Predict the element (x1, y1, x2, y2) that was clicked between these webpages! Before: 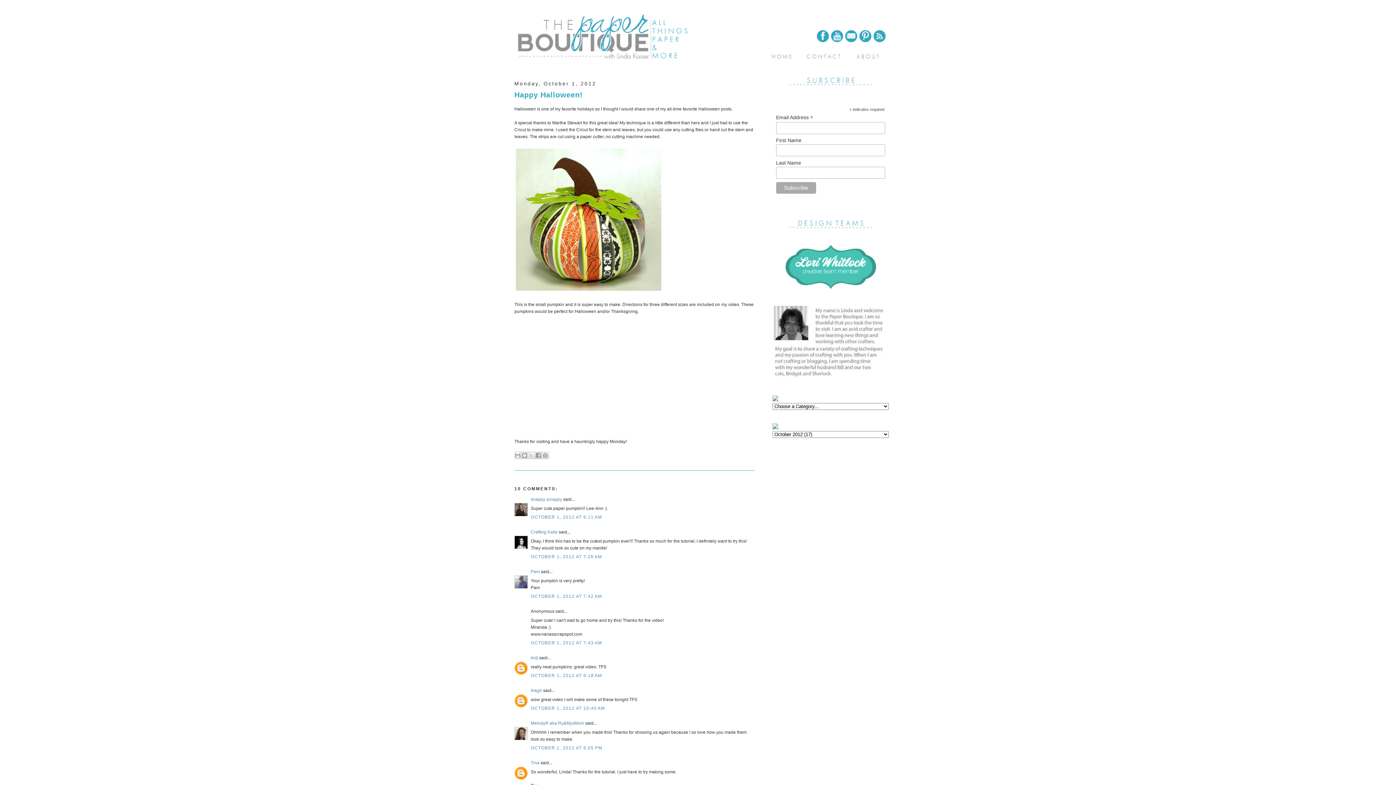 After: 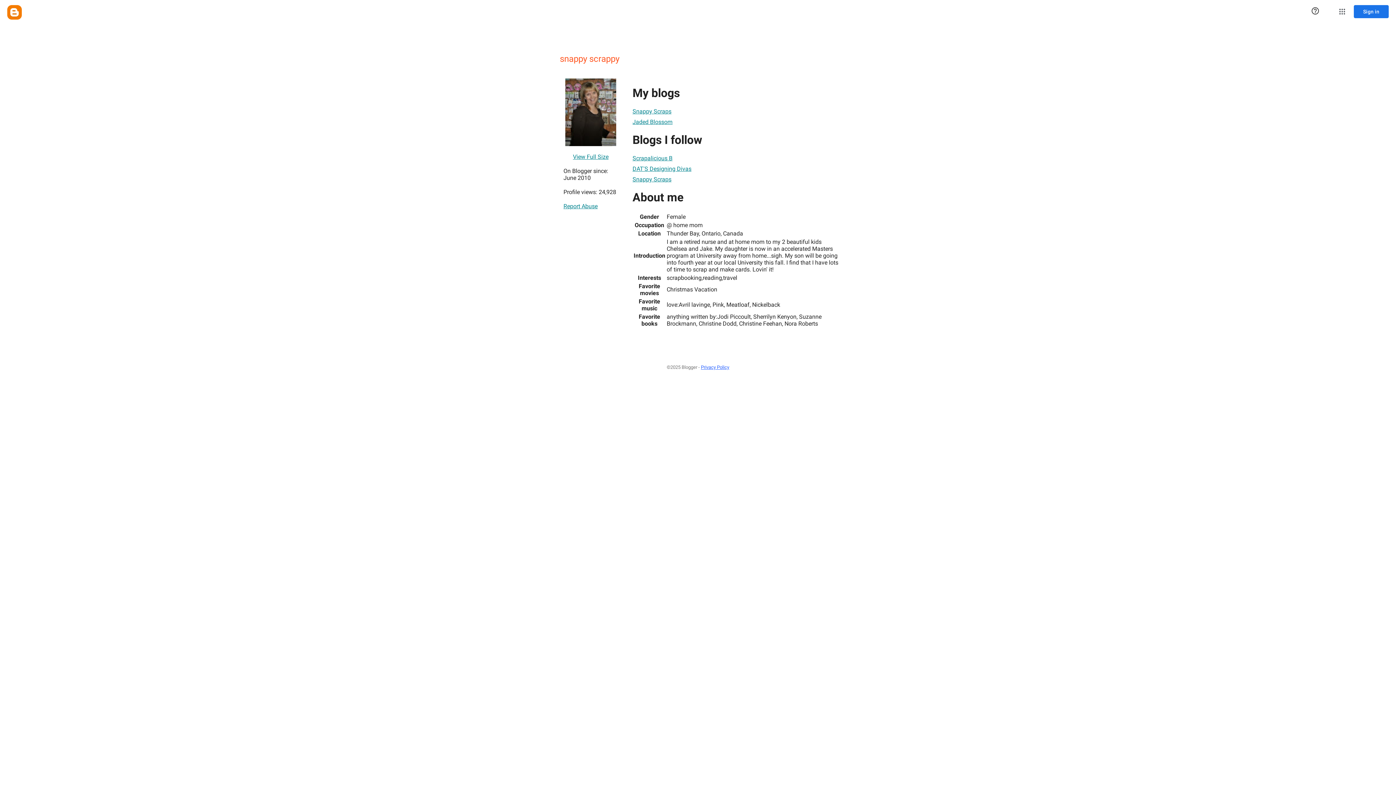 Action: bbox: (530, 497, 562, 502) label: snappy scrappy